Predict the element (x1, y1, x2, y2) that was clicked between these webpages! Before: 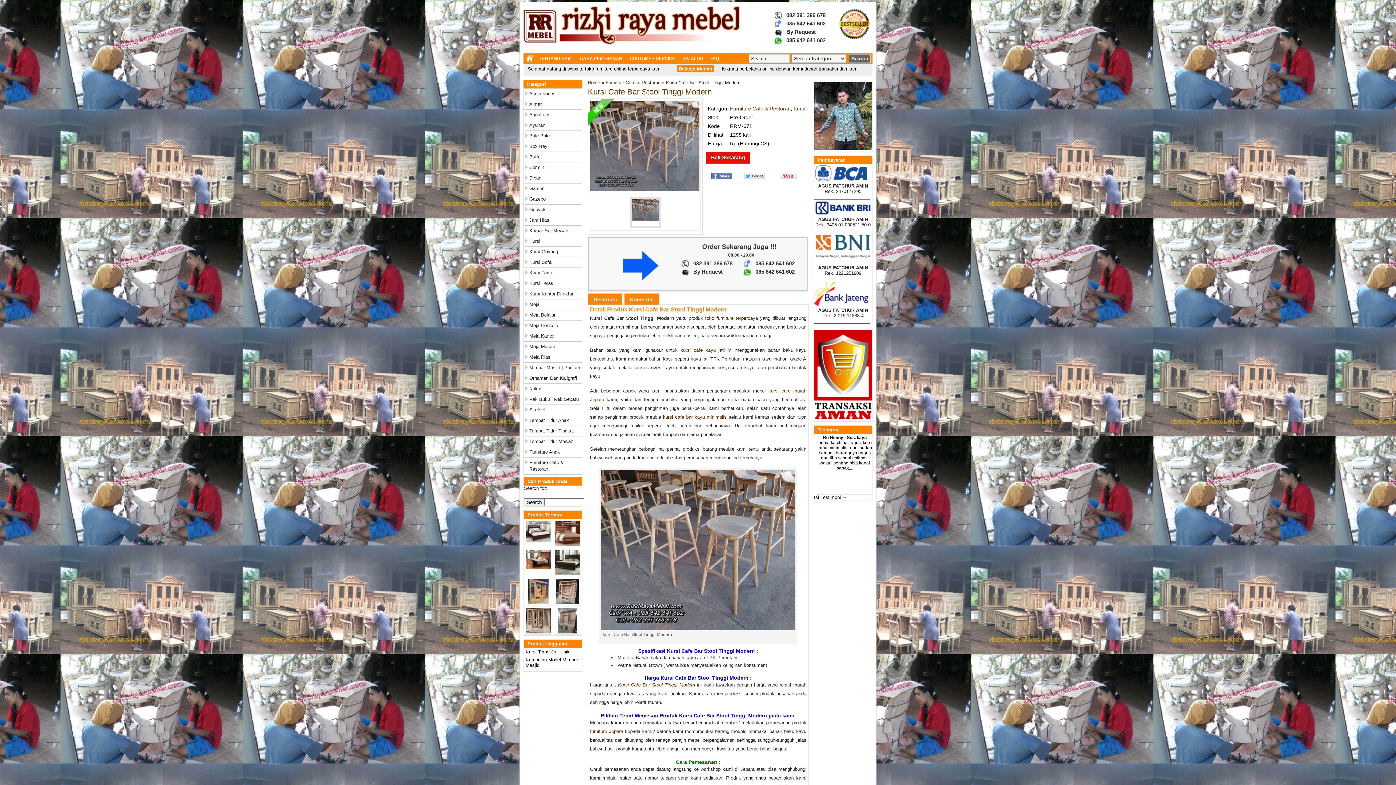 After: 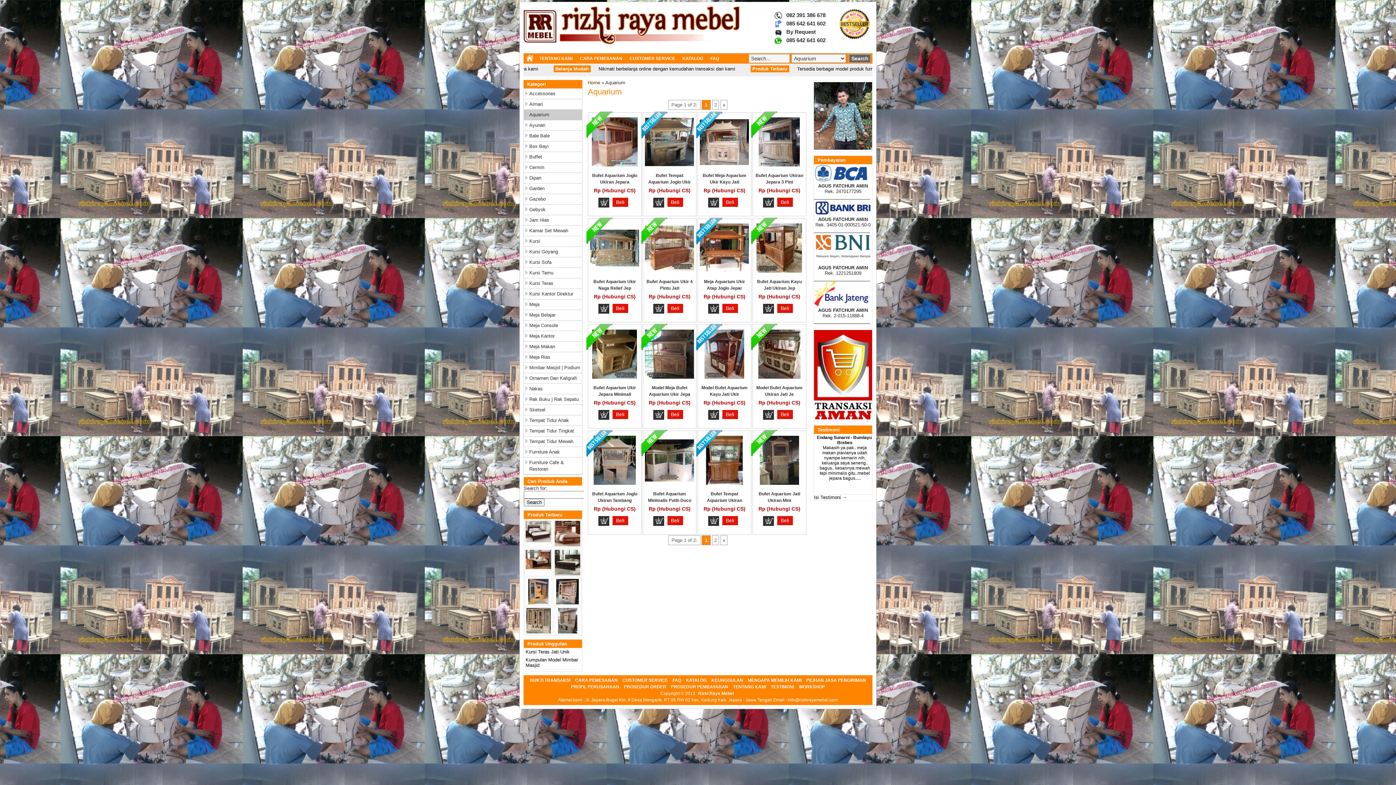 Action: bbox: (524, 109, 582, 120) label: Aquarium